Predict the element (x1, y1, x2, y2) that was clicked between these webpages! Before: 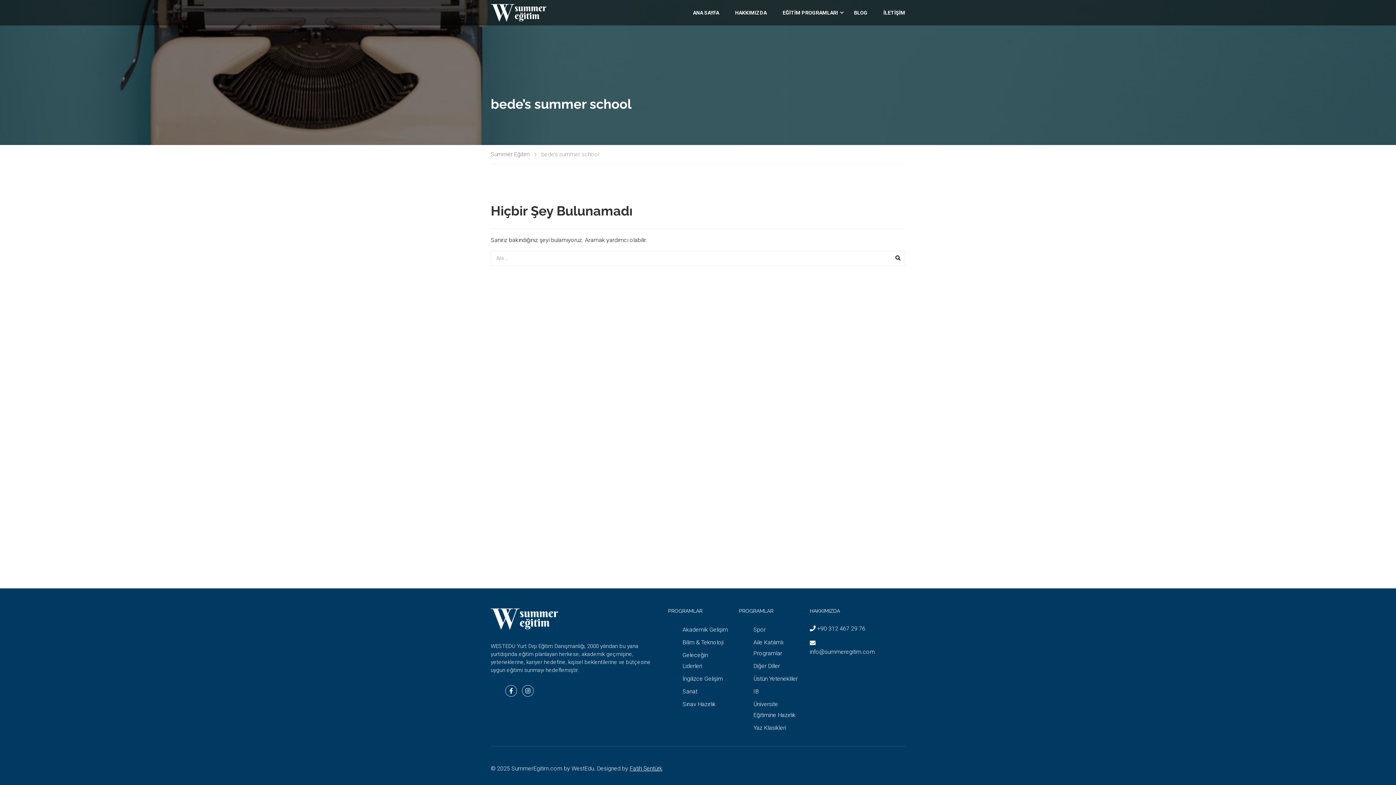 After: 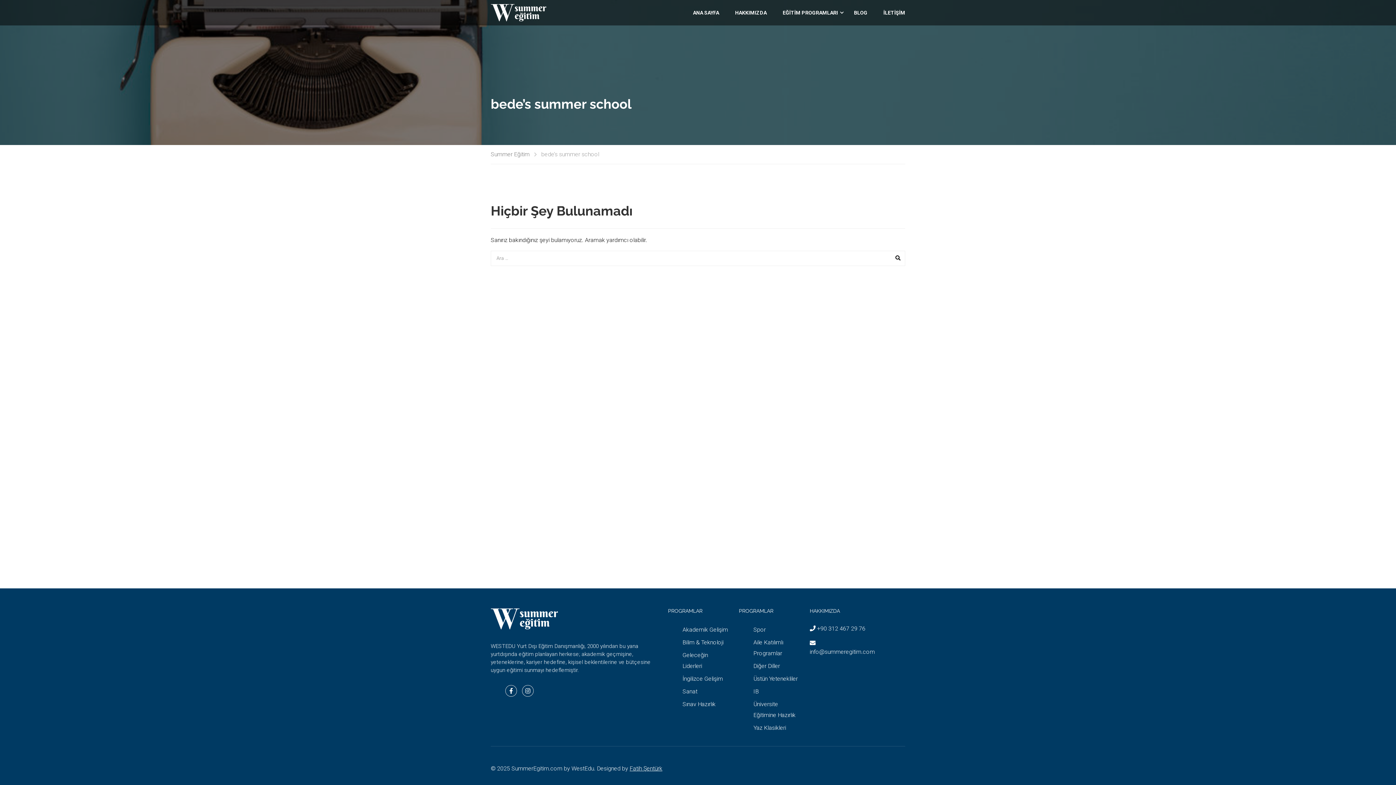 Action: label: info@summeregitim.com bbox: (810, 648, 875, 655)